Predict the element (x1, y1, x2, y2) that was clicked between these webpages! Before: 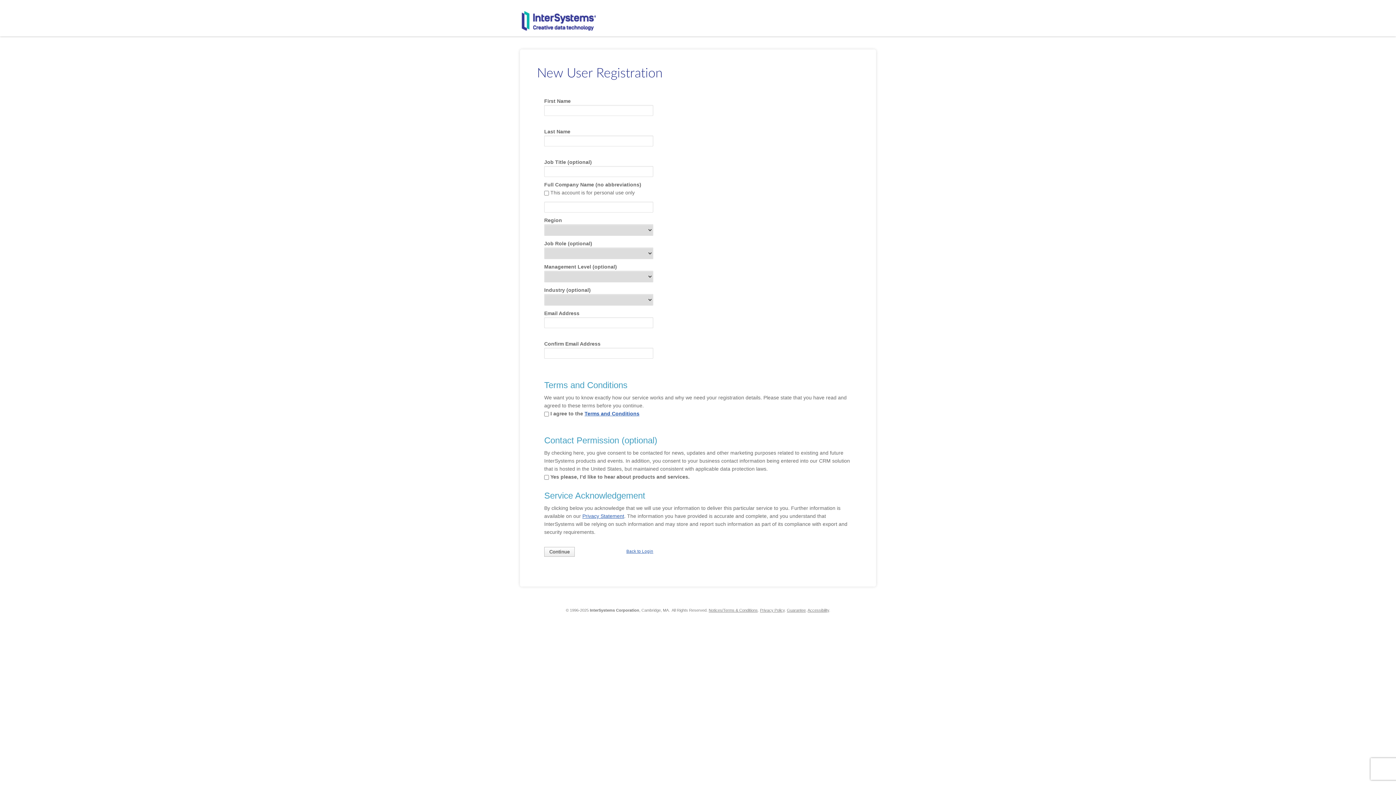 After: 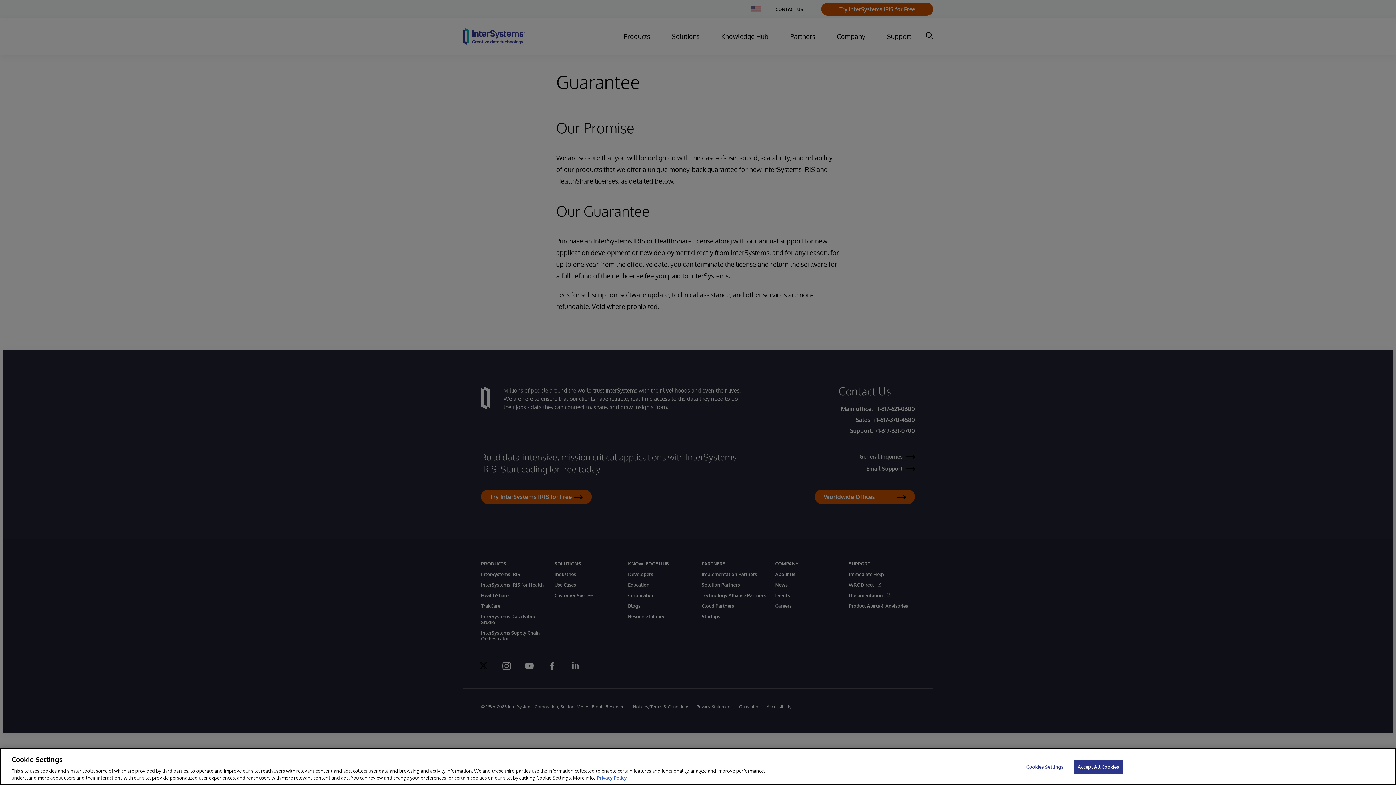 Action: label: Guarantee bbox: (787, 608, 806, 612)